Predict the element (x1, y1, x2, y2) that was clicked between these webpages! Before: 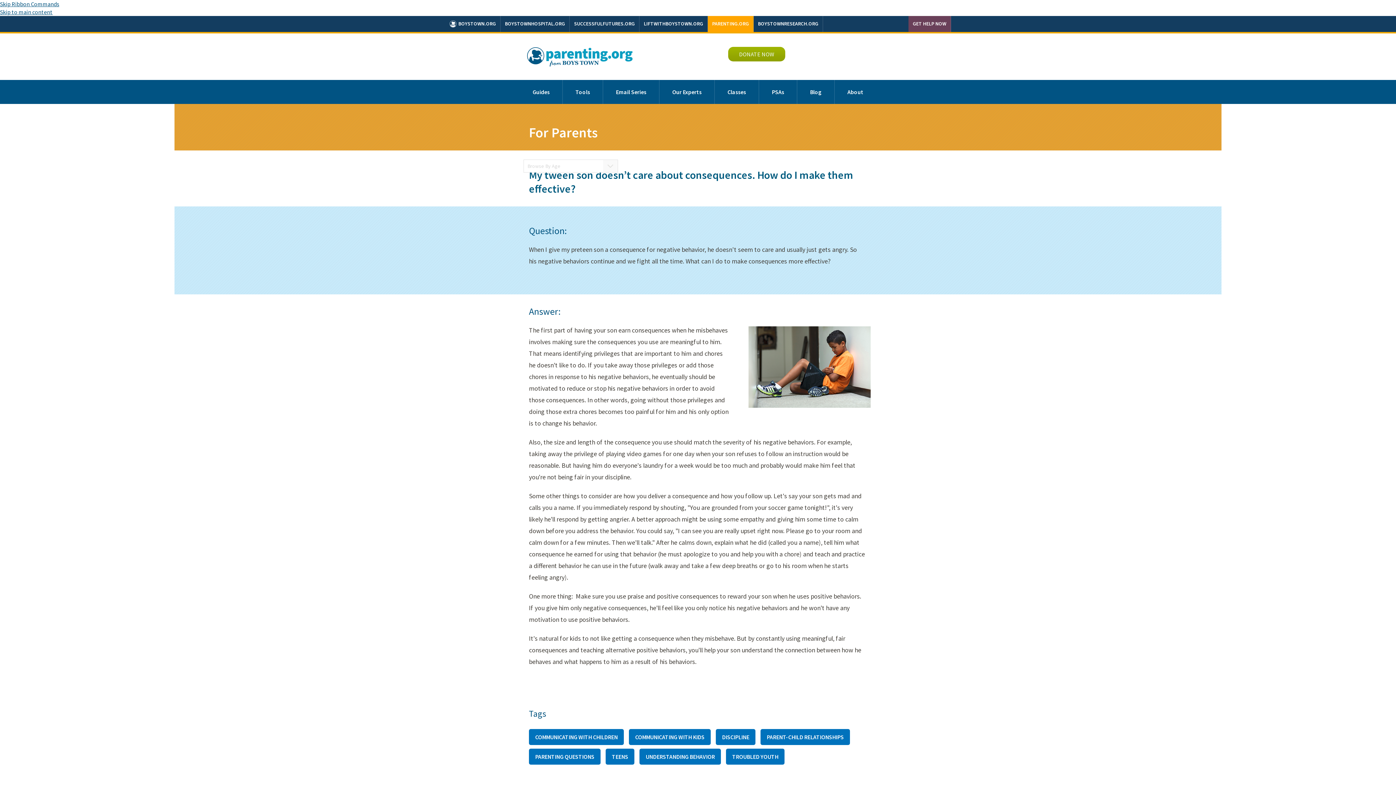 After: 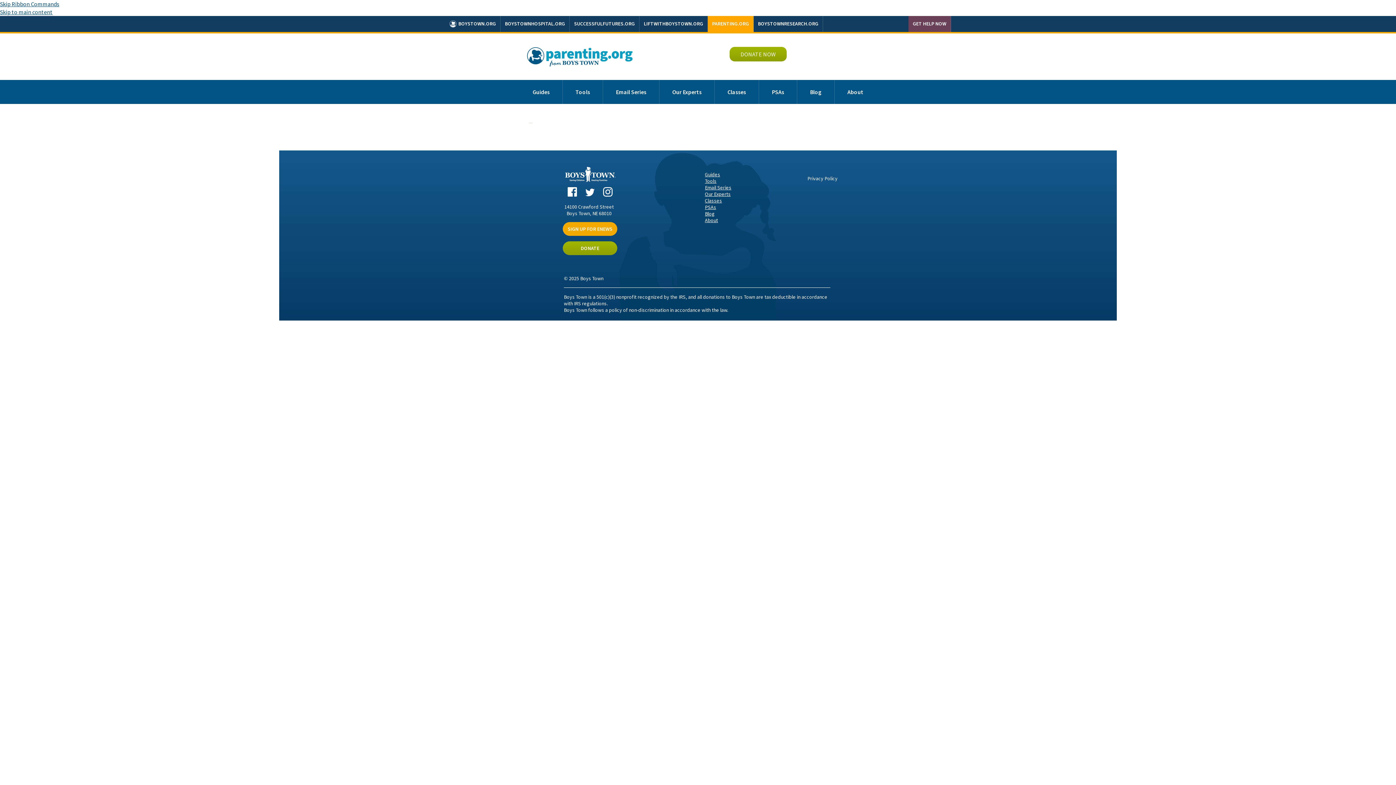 Action: bbox: (605, 749, 634, 765) label: TEENS